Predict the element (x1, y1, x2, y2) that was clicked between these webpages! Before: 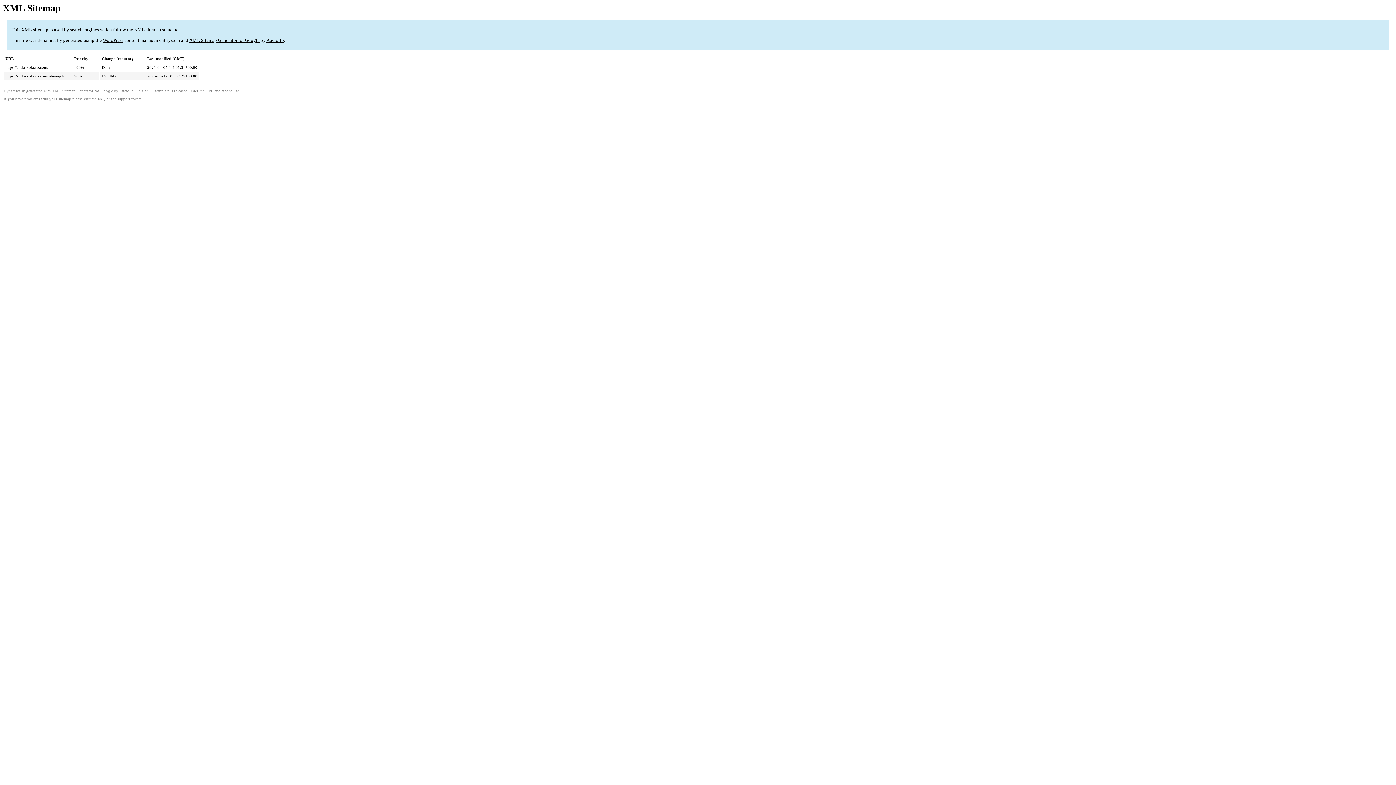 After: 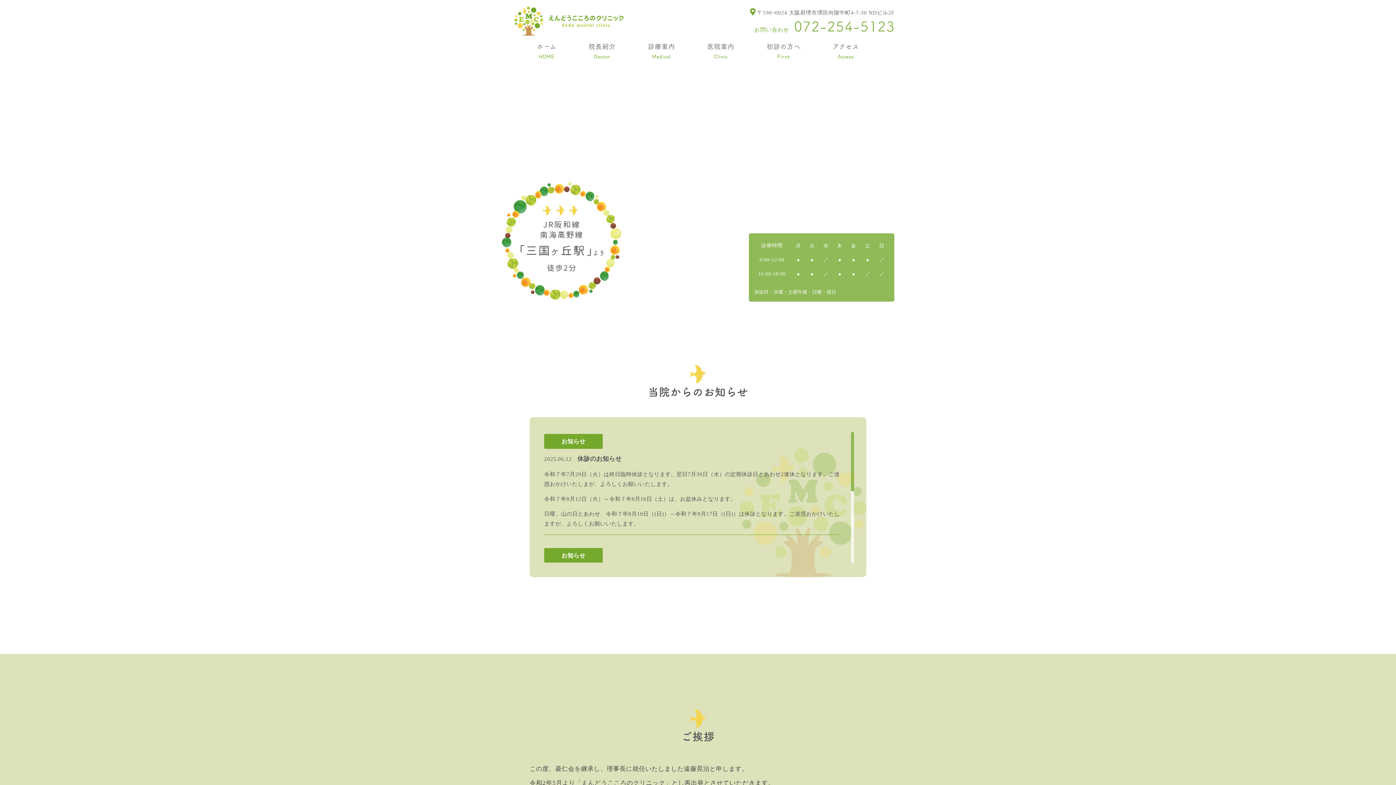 Action: bbox: (5, 65, 48, 69) label: https://endo-kokoro.com/